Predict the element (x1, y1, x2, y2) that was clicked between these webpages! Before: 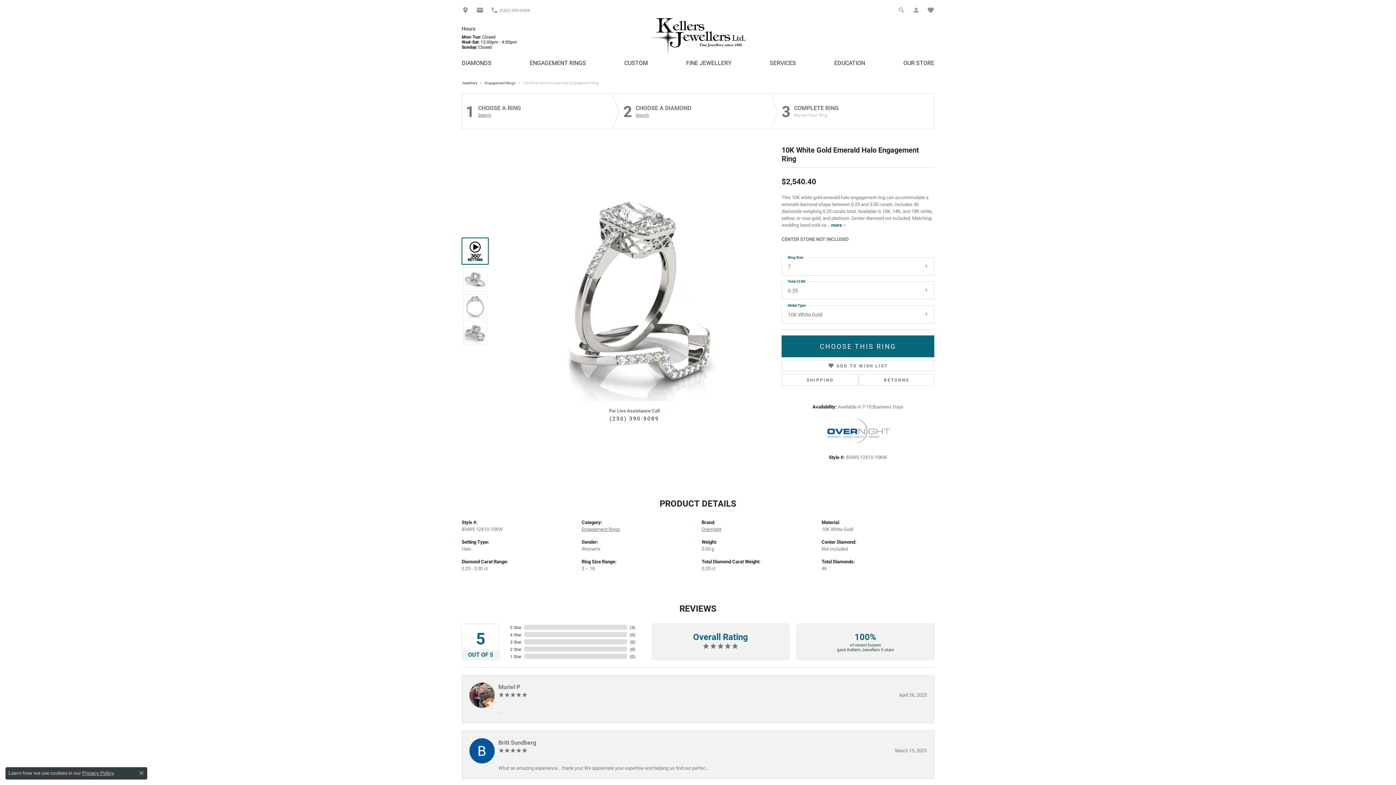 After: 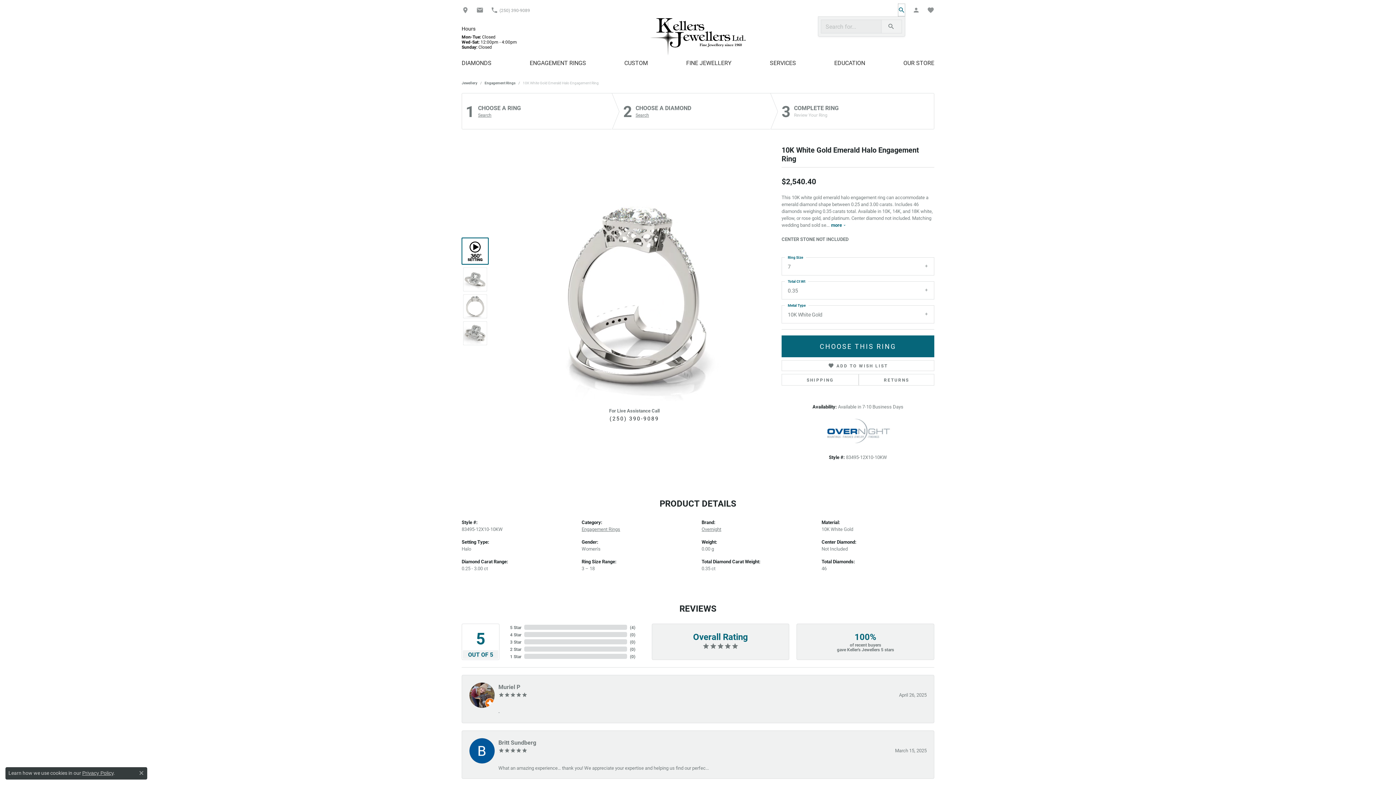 Action: label: Search bbox: (898, 3, 905, 16)